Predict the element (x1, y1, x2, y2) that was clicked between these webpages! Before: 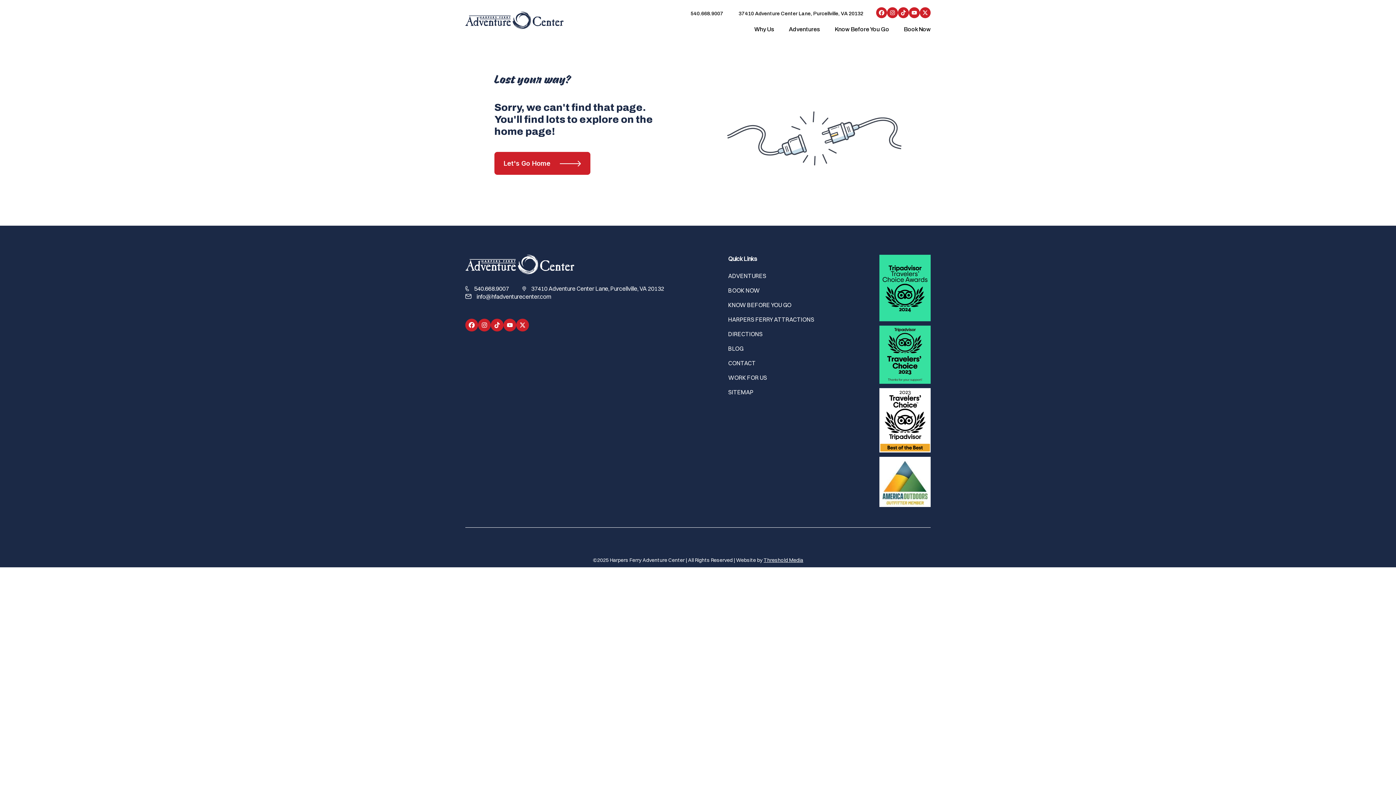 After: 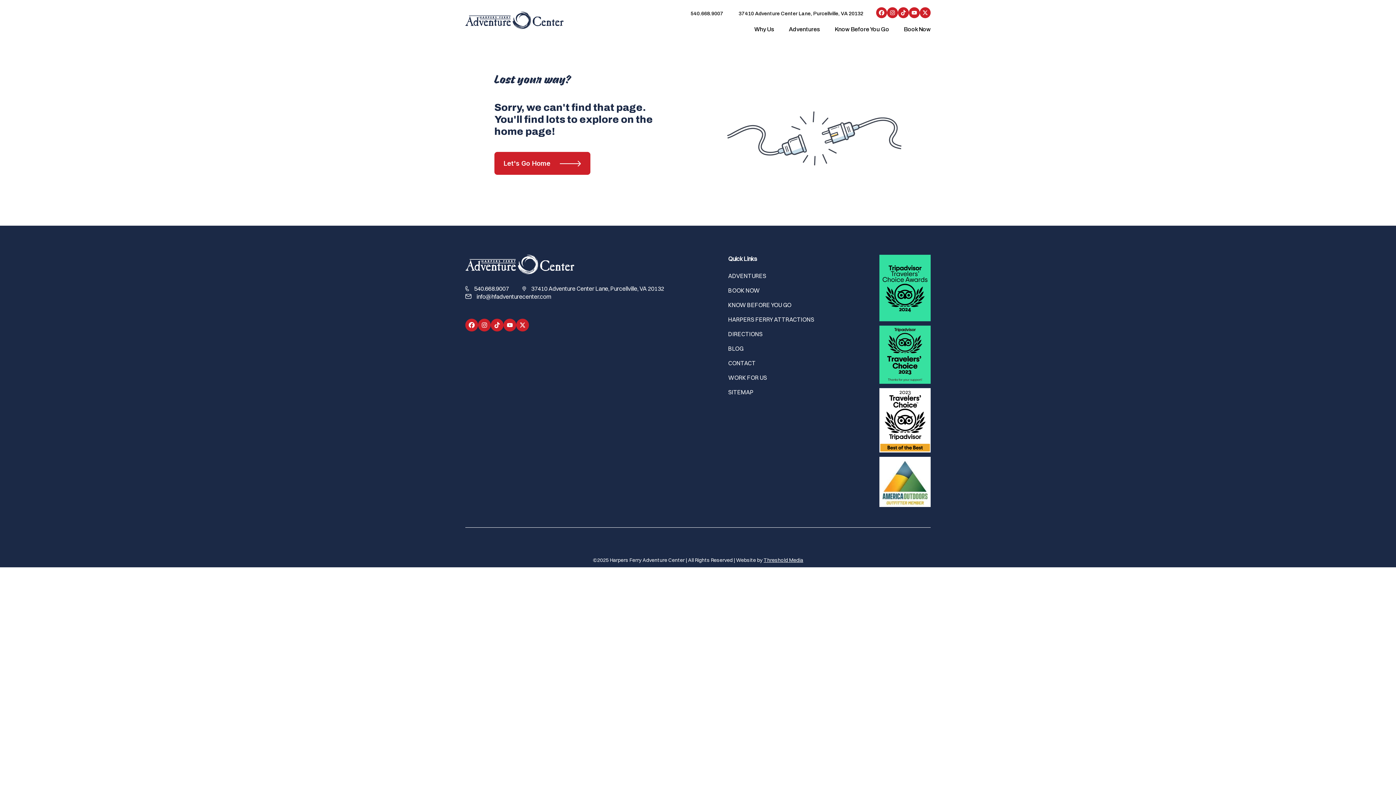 Action: bbox: (920, 7, 930, 19)